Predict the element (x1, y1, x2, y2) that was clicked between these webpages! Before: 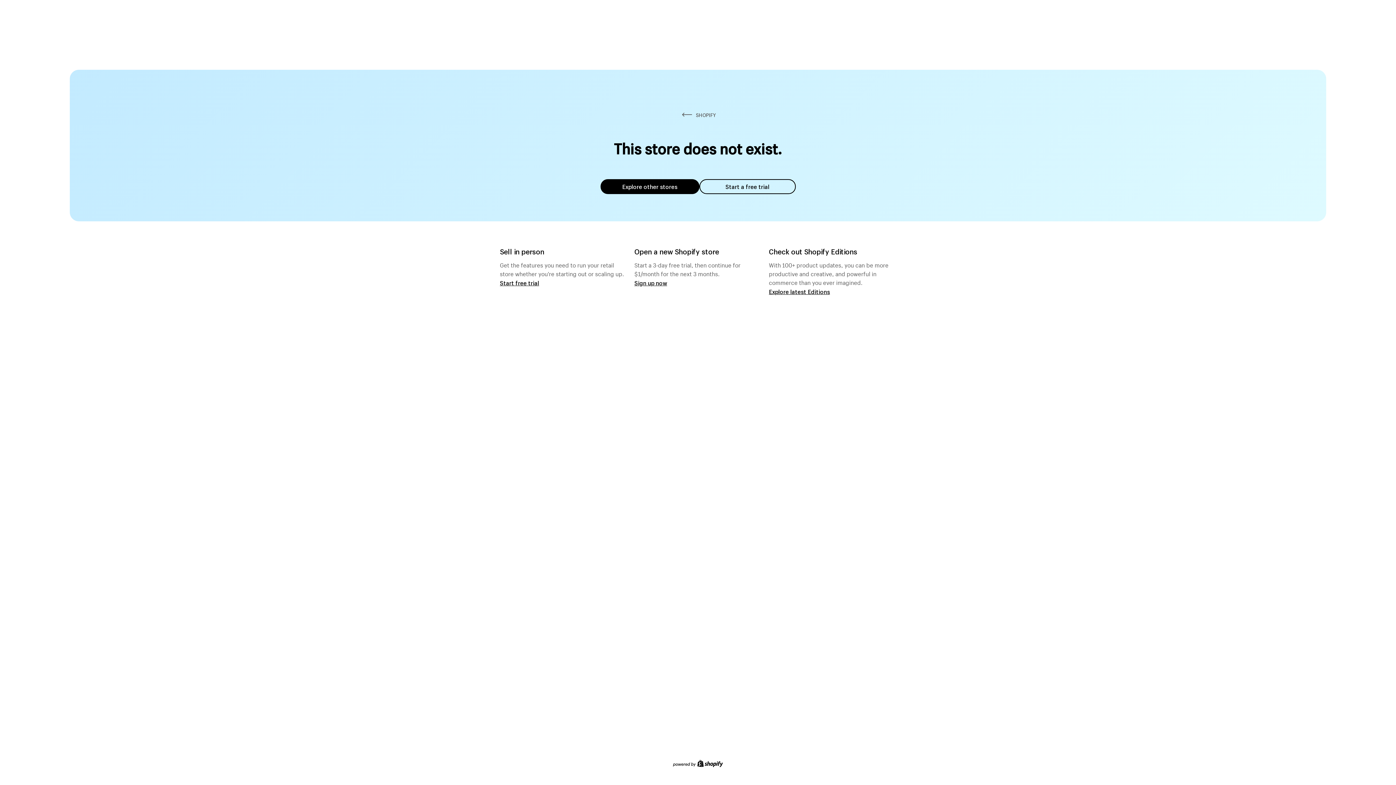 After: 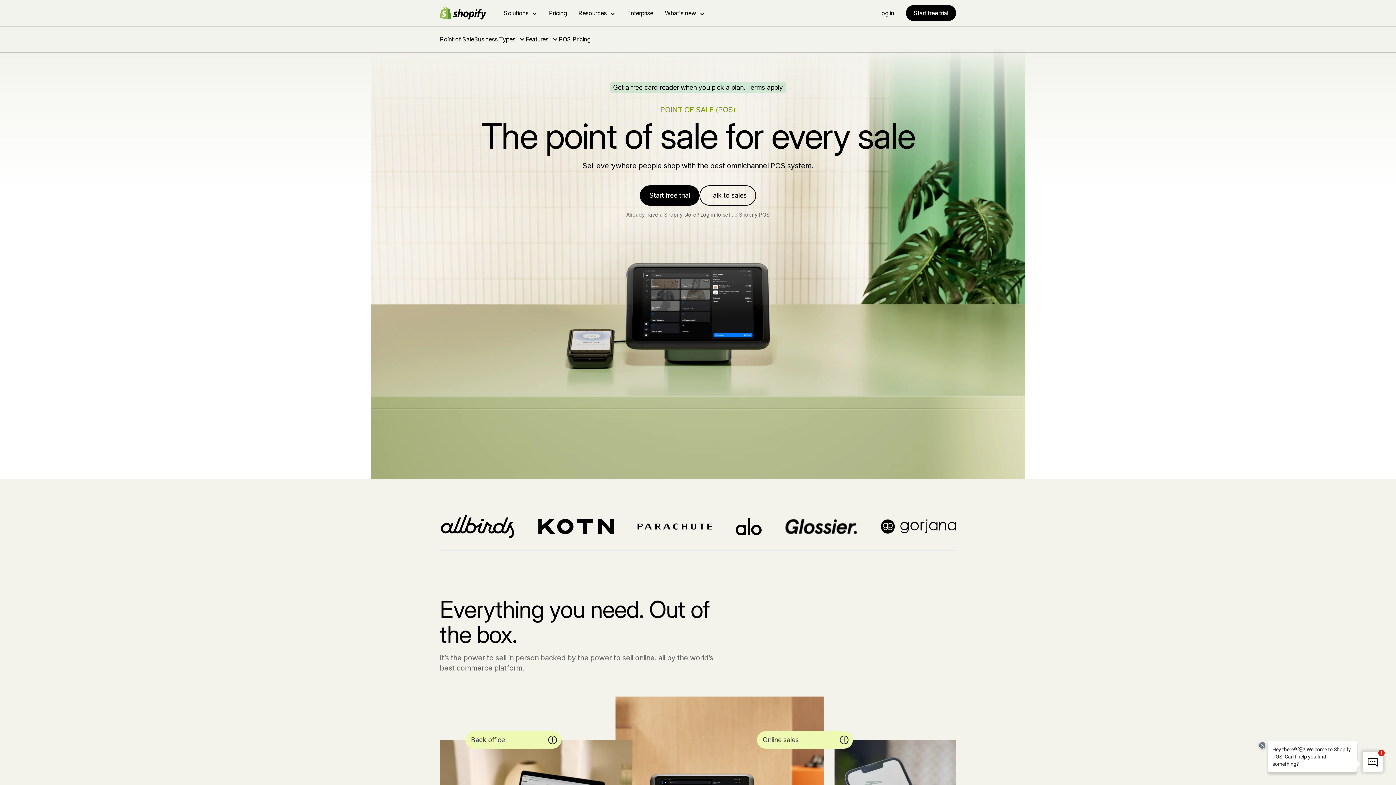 Action: bbox: (500, 279, 539, 286) label: Start free trial